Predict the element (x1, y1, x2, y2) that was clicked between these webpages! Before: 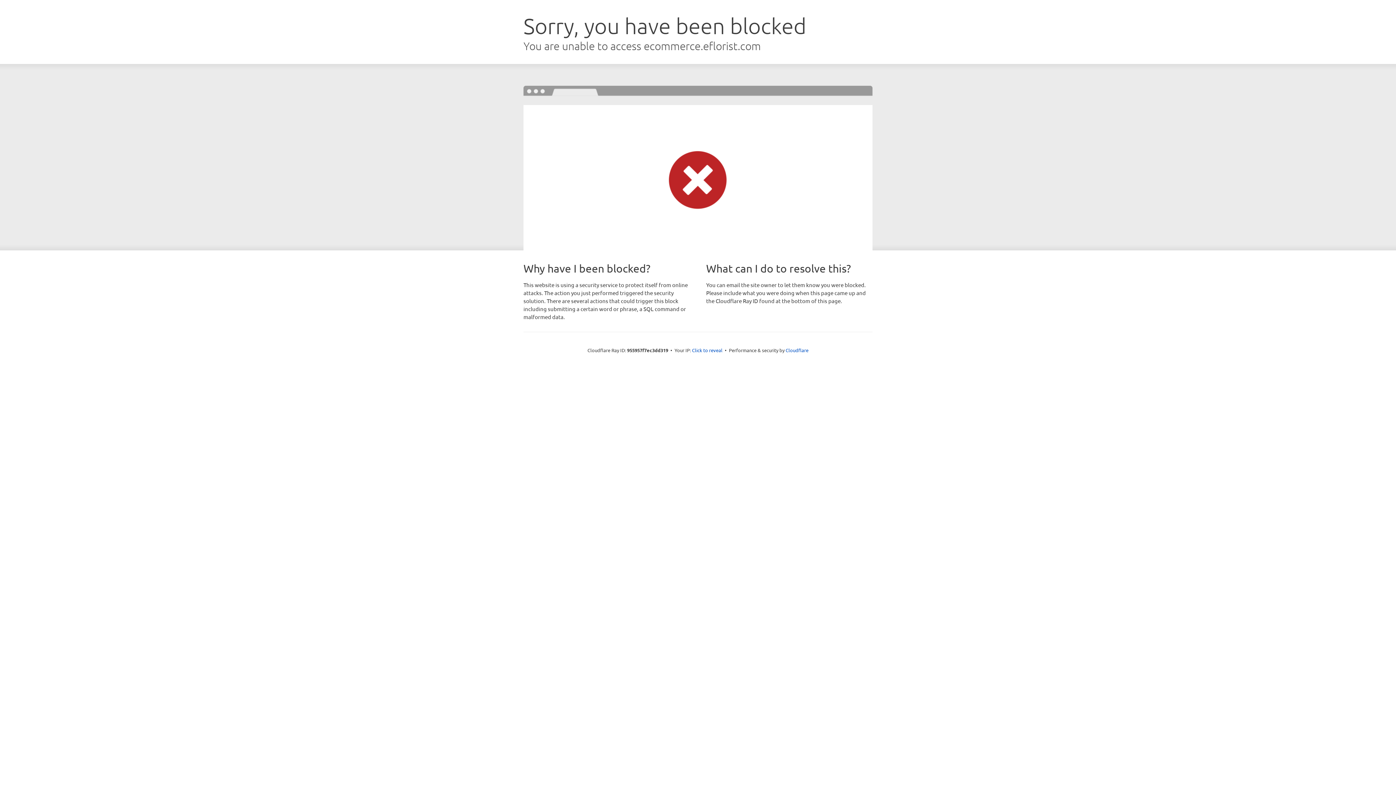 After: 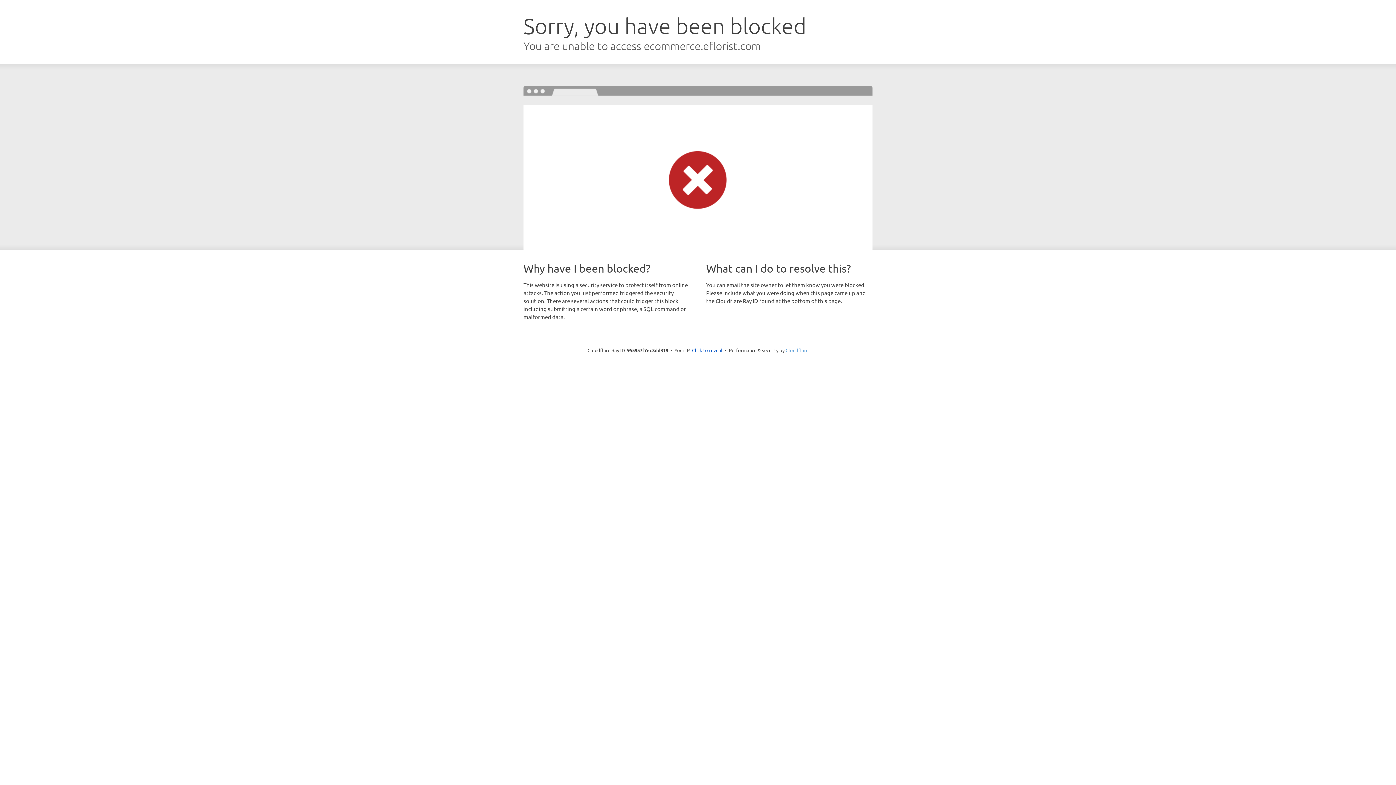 Action: label: Cloudflare bbox: (785, 347, 808, 353)